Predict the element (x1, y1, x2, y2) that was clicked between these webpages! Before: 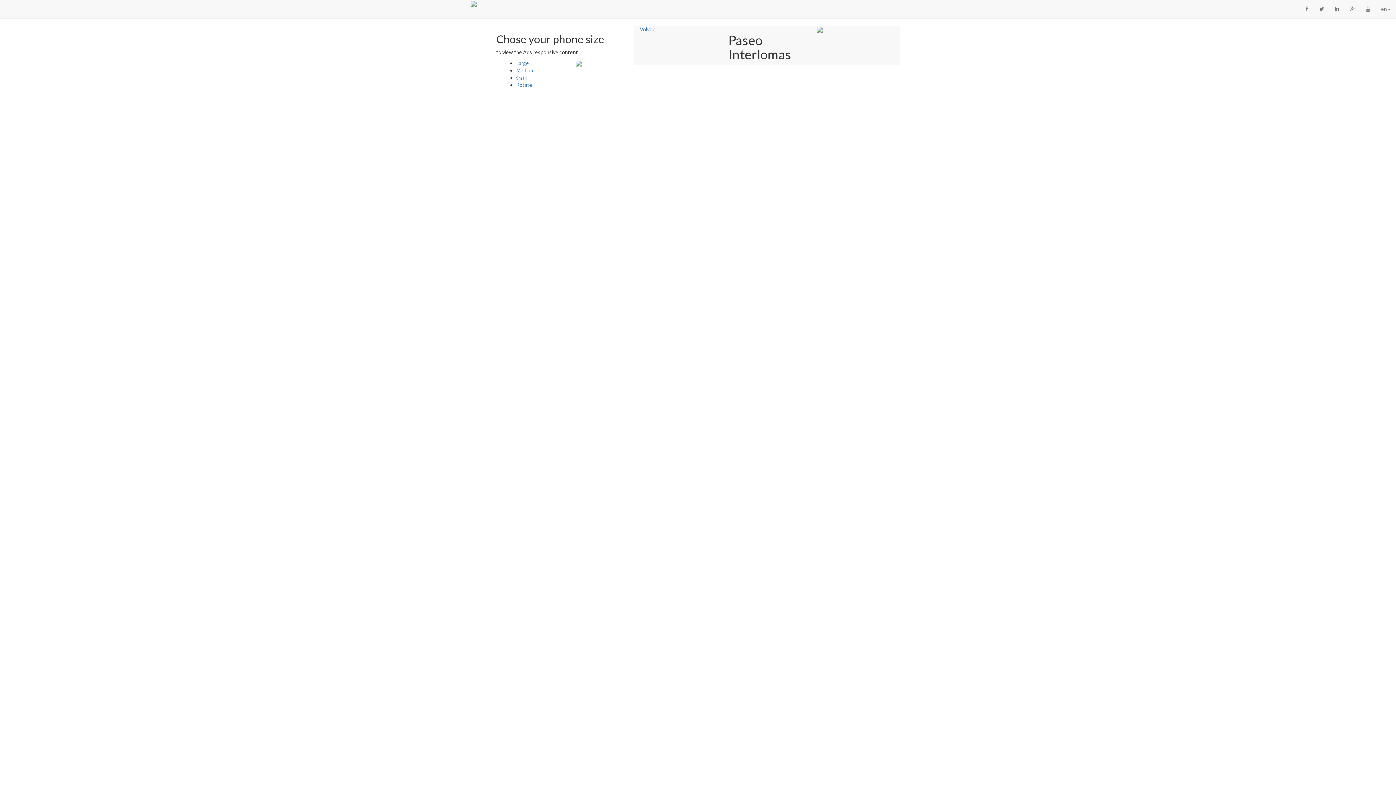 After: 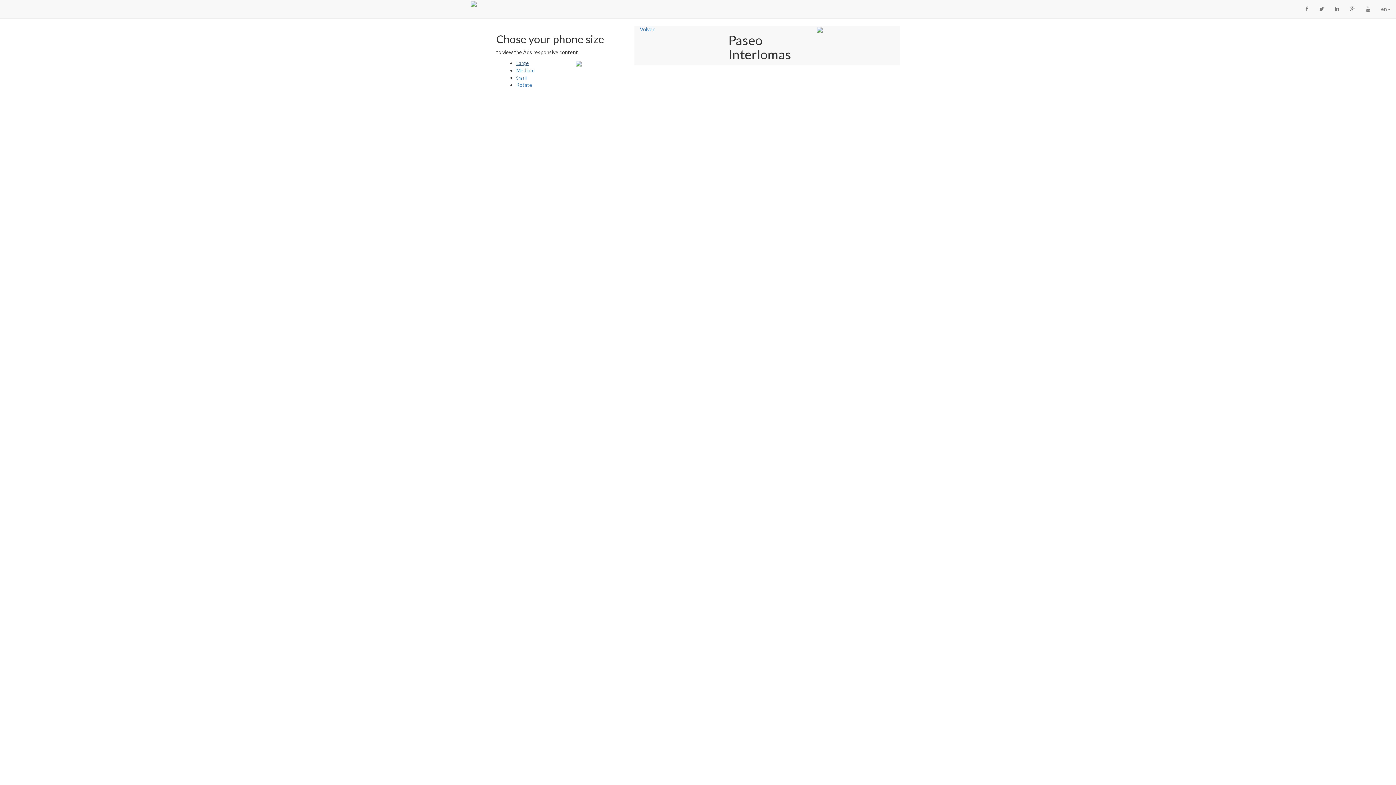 Action: label: Large bbox: (516, 60, 529, 66)